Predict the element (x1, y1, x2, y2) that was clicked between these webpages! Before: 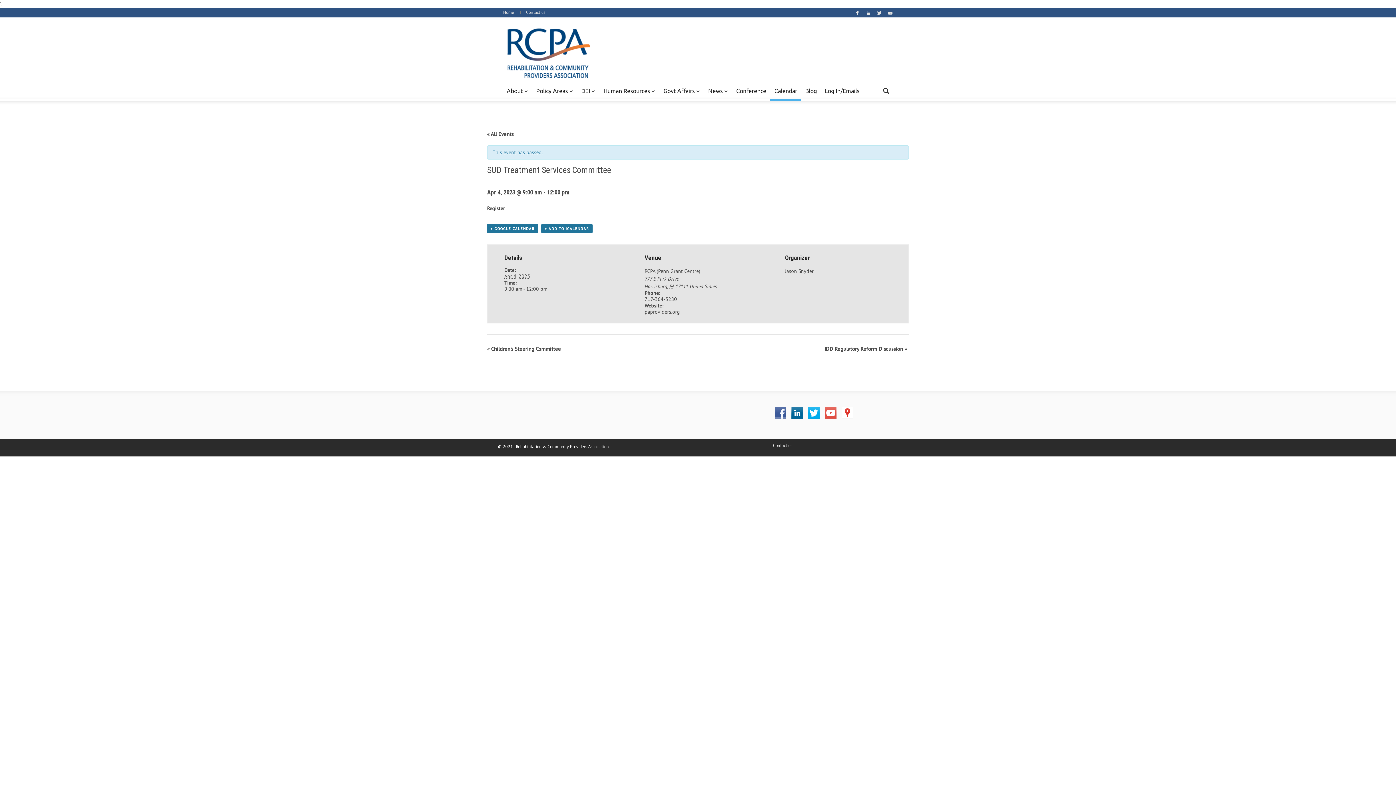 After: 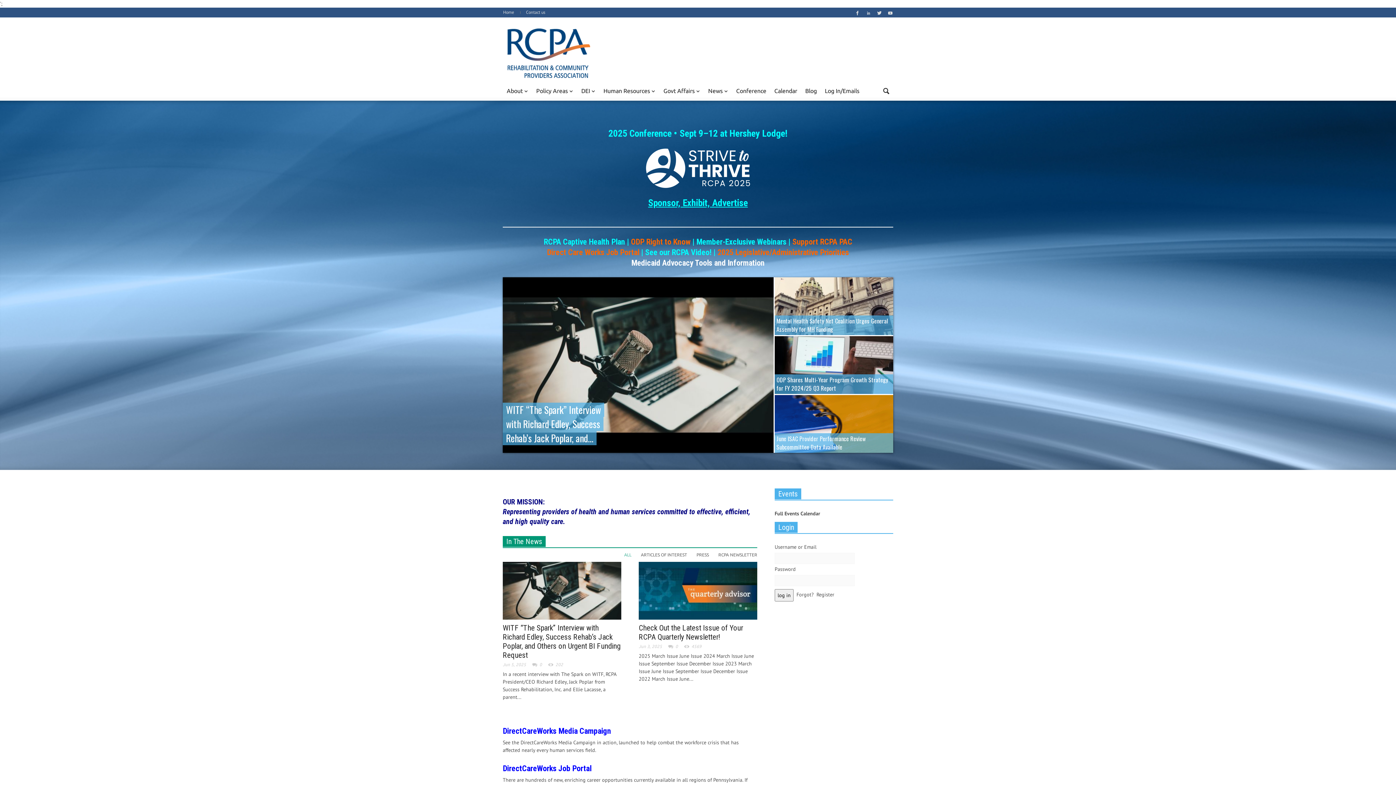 Action: label: Home bbox: (503, 9, 519, 14)